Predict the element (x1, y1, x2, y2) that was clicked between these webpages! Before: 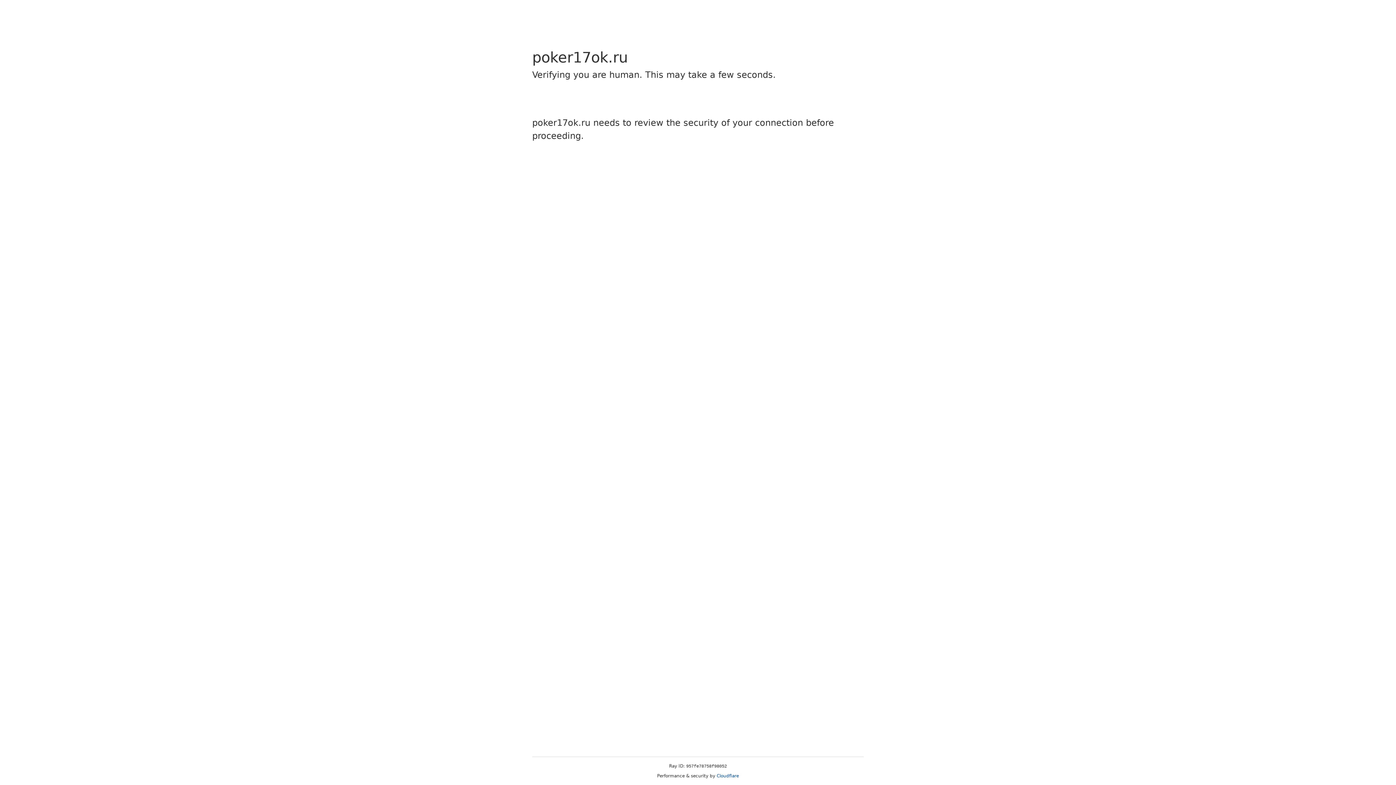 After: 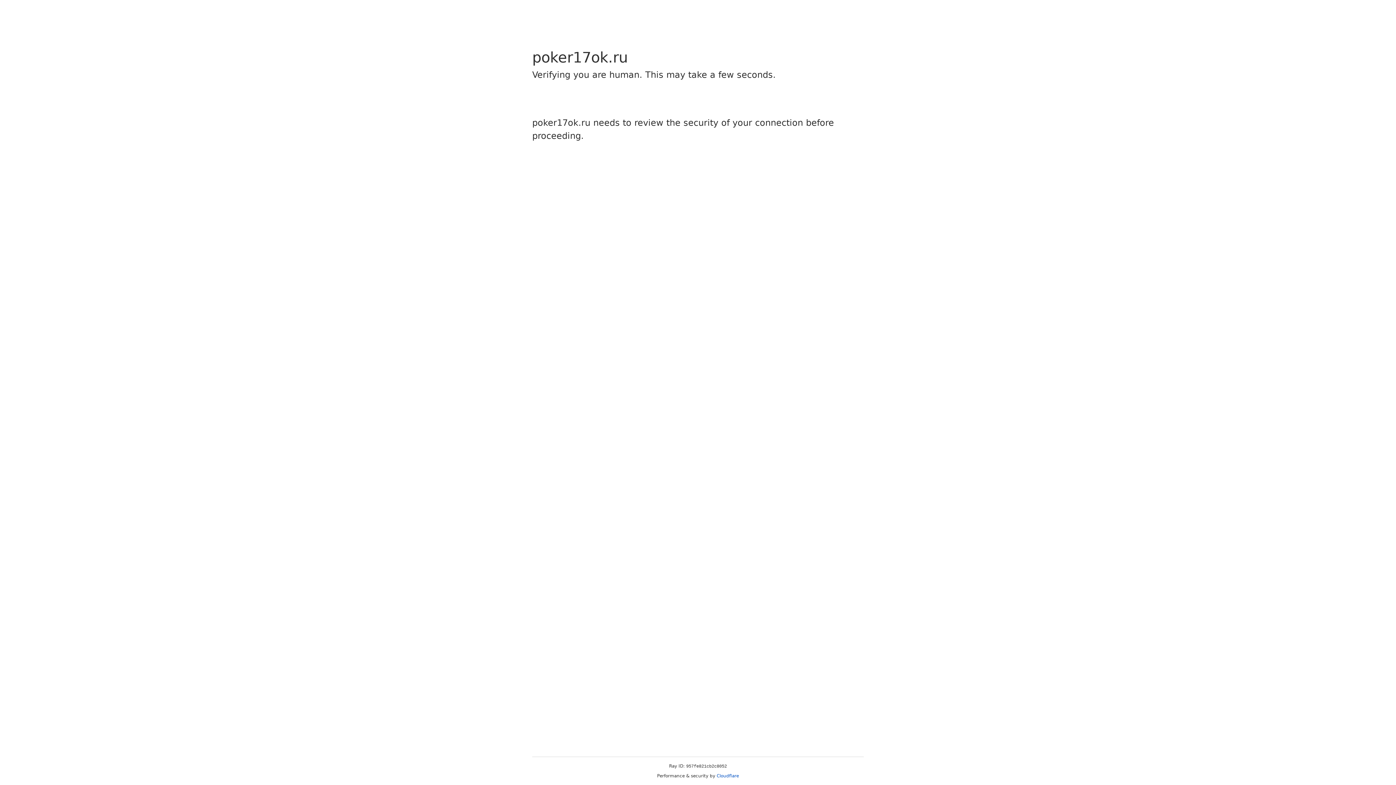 Action: bbox: (716, 773, 739, 778) label: Cloudflare